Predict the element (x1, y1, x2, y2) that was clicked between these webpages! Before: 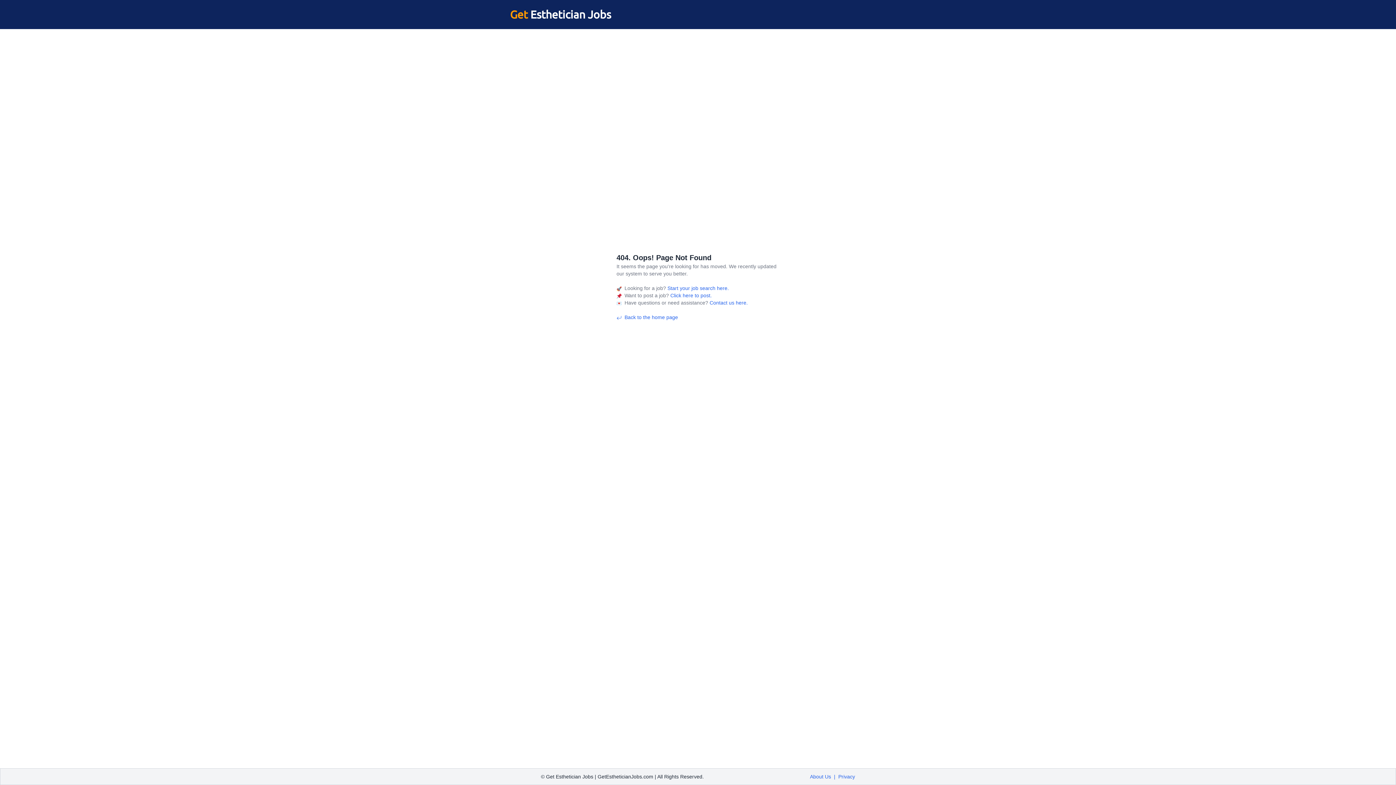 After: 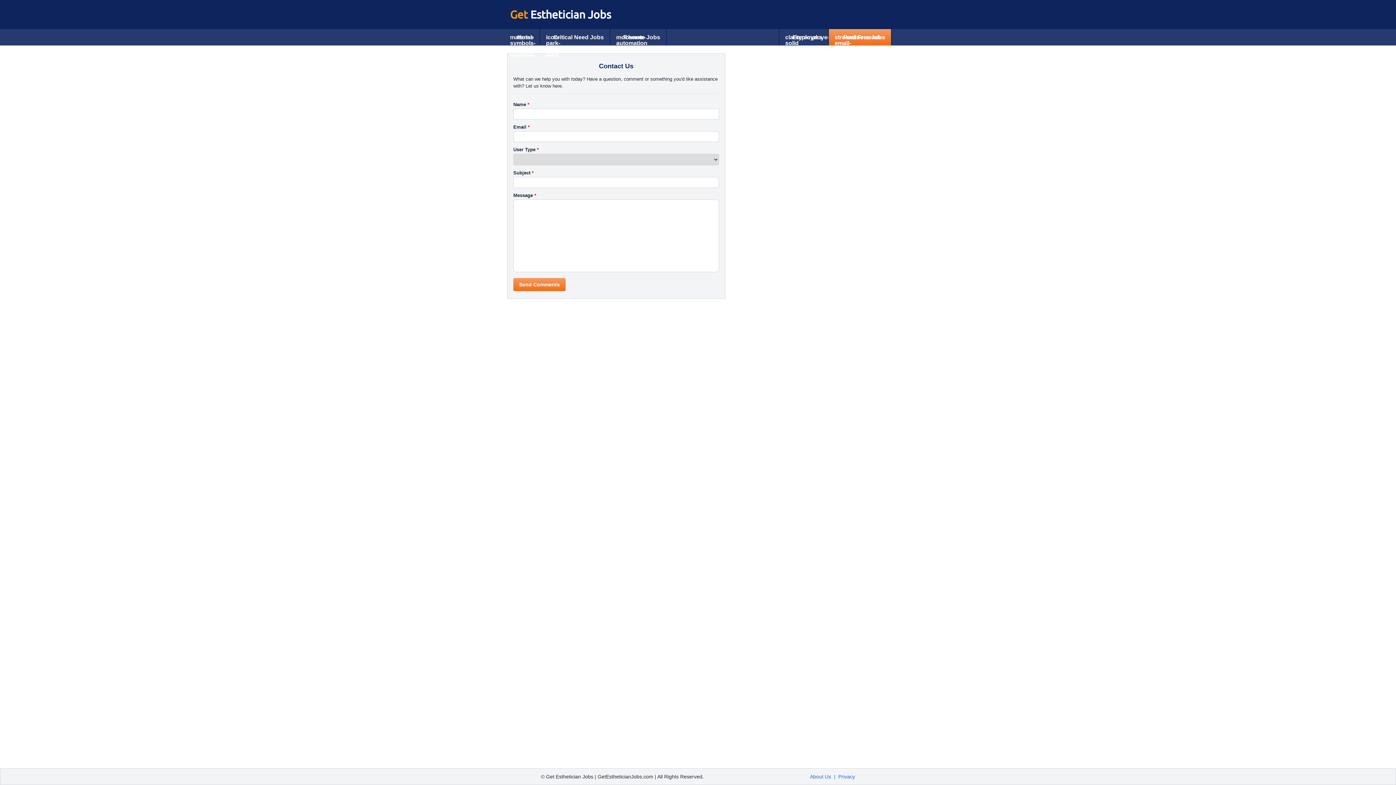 Action: label:  Contact us here. bbox: (708, 300, 748, 305)